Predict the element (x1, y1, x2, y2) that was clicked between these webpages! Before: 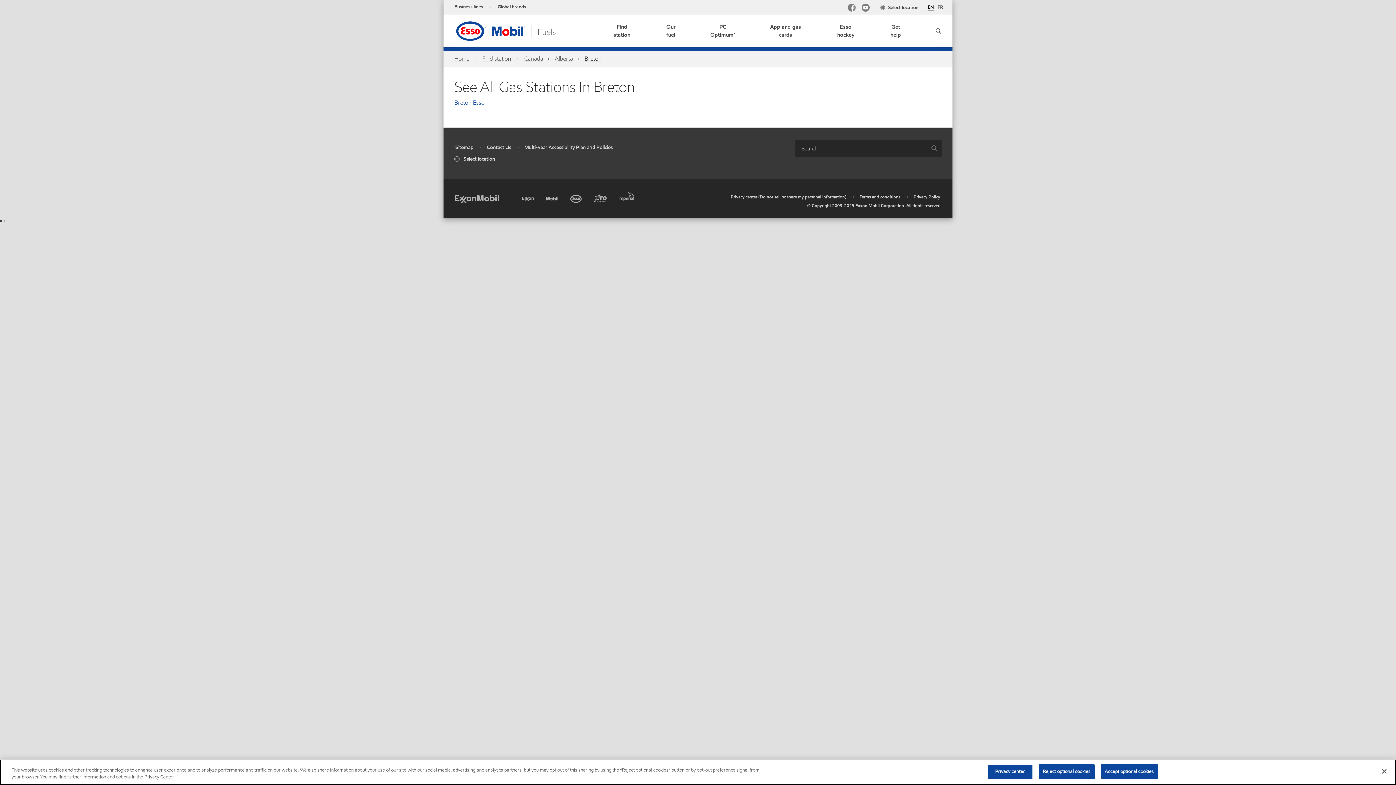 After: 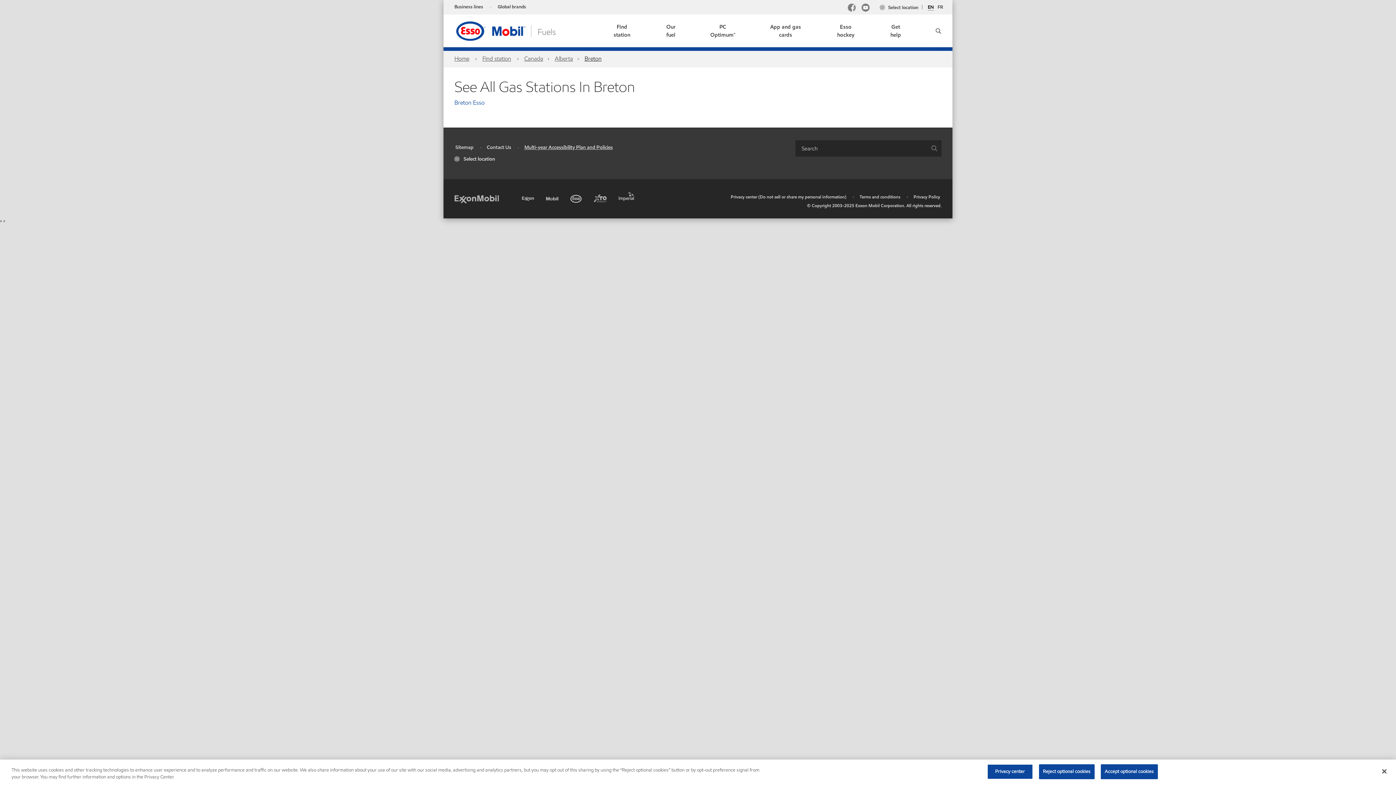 Action: bbox: (524, 144, 612, 150) label: Multi-year Accessibility Plan and Policies